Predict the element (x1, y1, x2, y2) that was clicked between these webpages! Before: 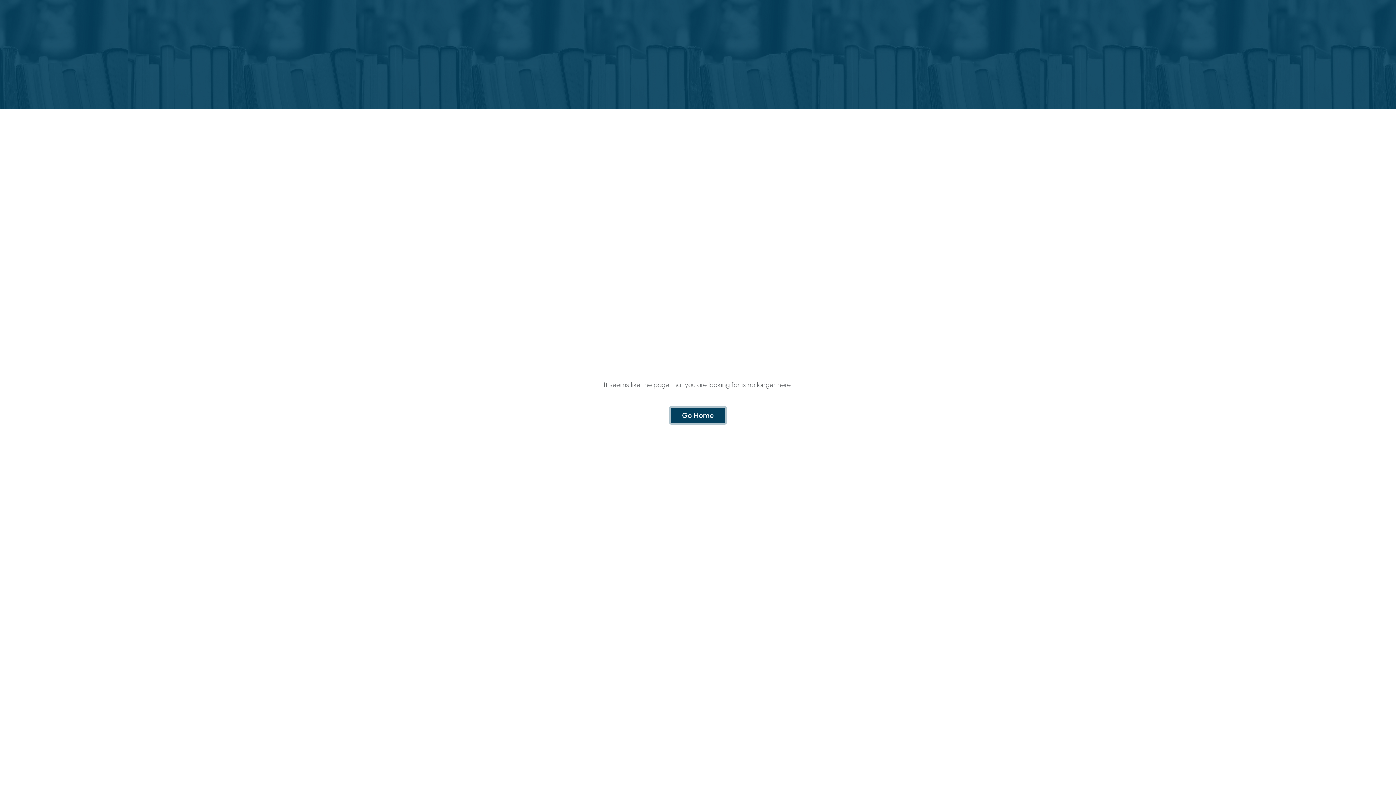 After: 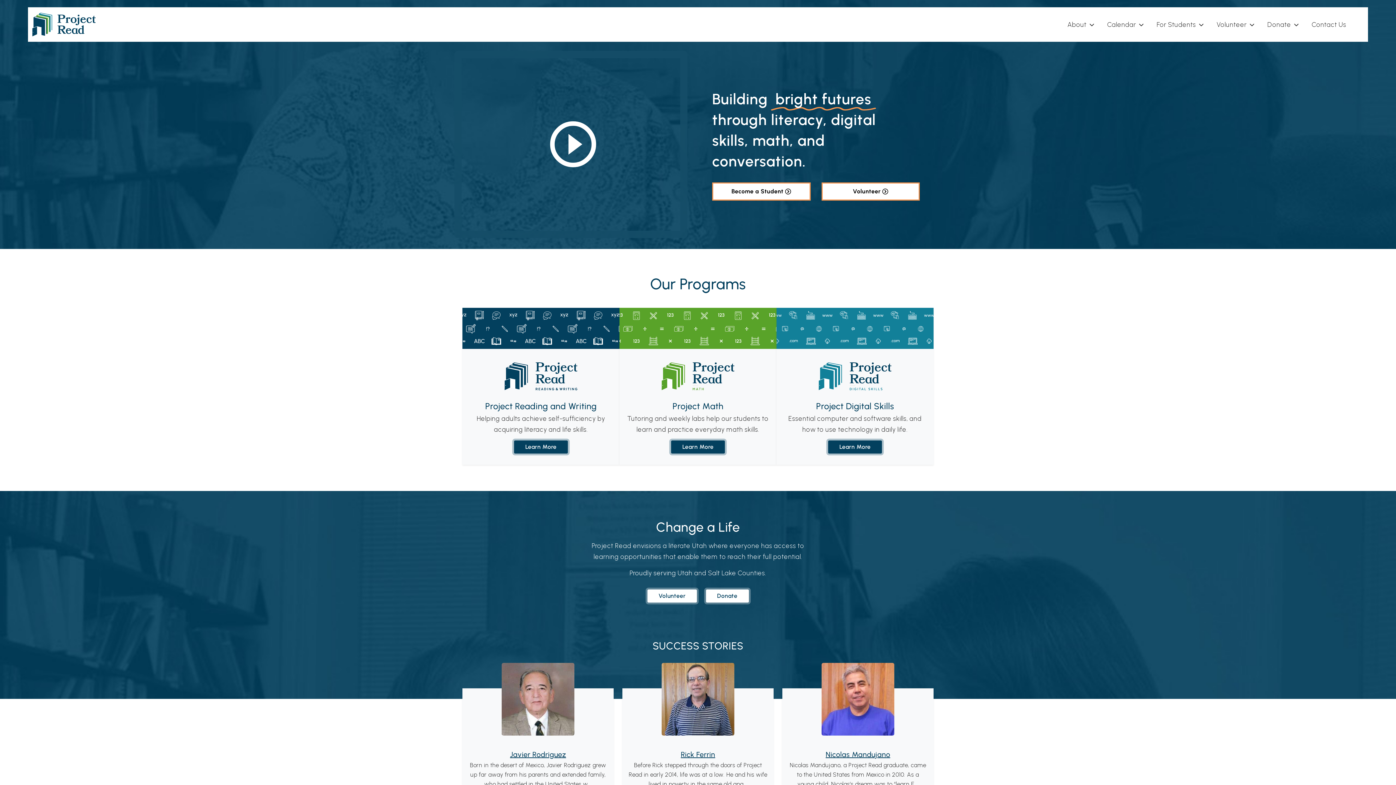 Action: label: Go Home bbox: (671, 408, 725, 423)